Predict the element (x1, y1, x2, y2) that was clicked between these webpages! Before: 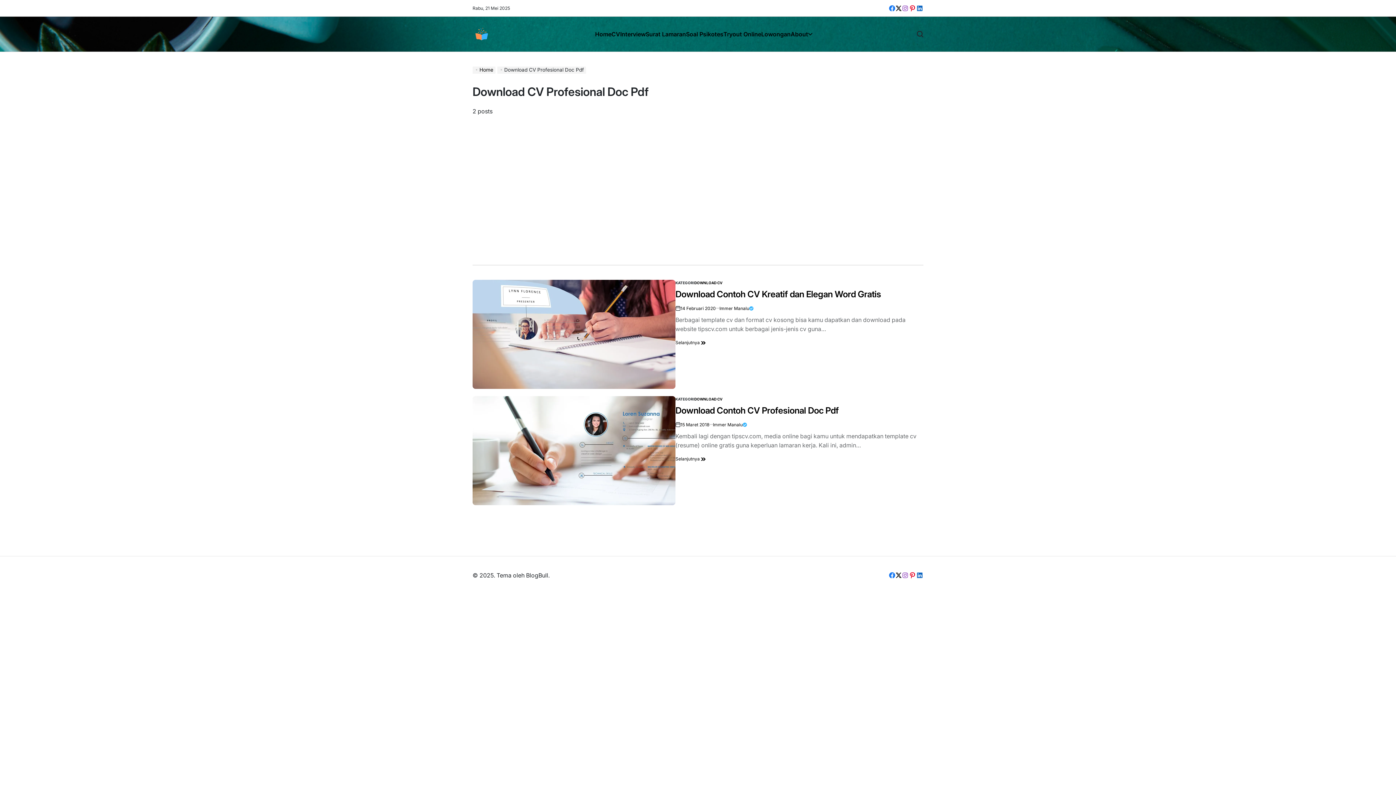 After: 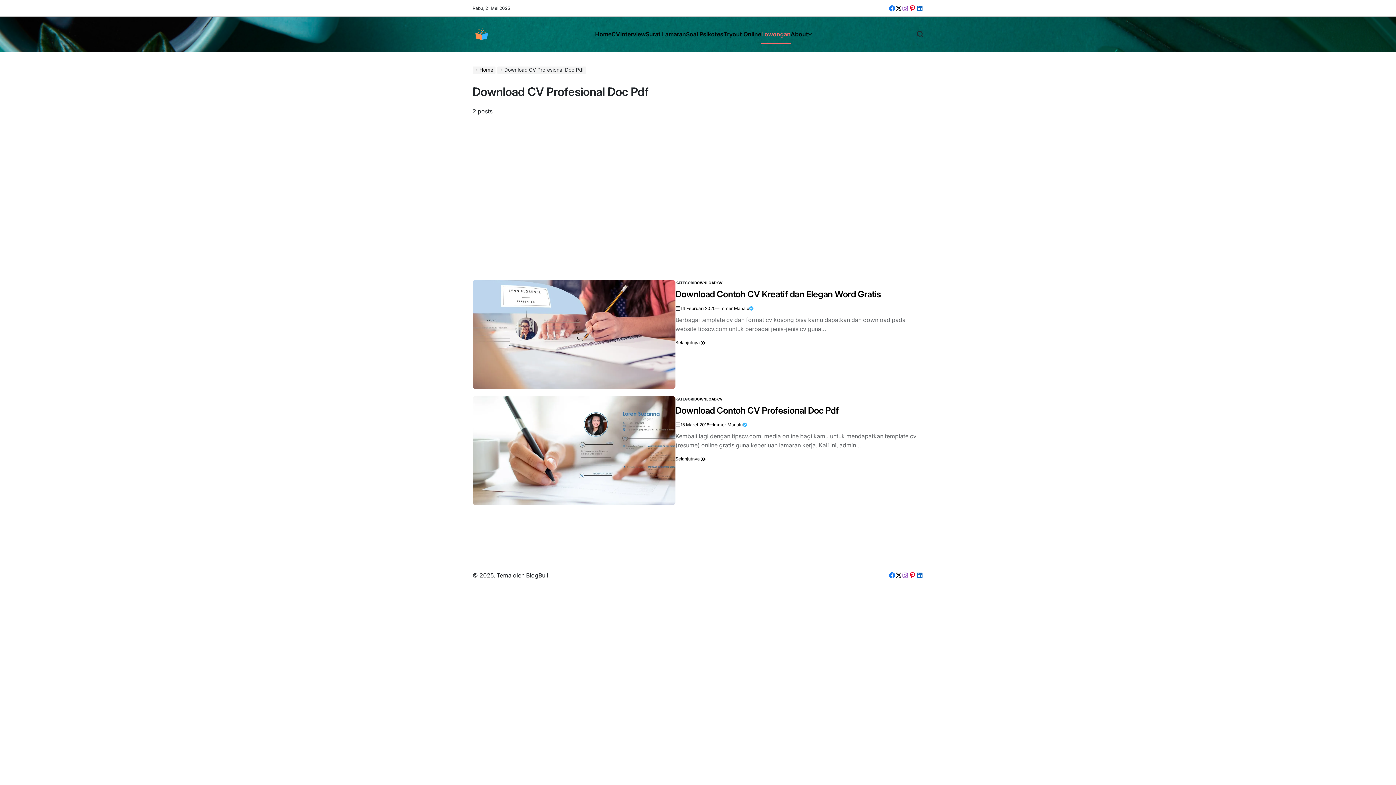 Action: bbox: (761, 24, 790, 44) label: Lowongan